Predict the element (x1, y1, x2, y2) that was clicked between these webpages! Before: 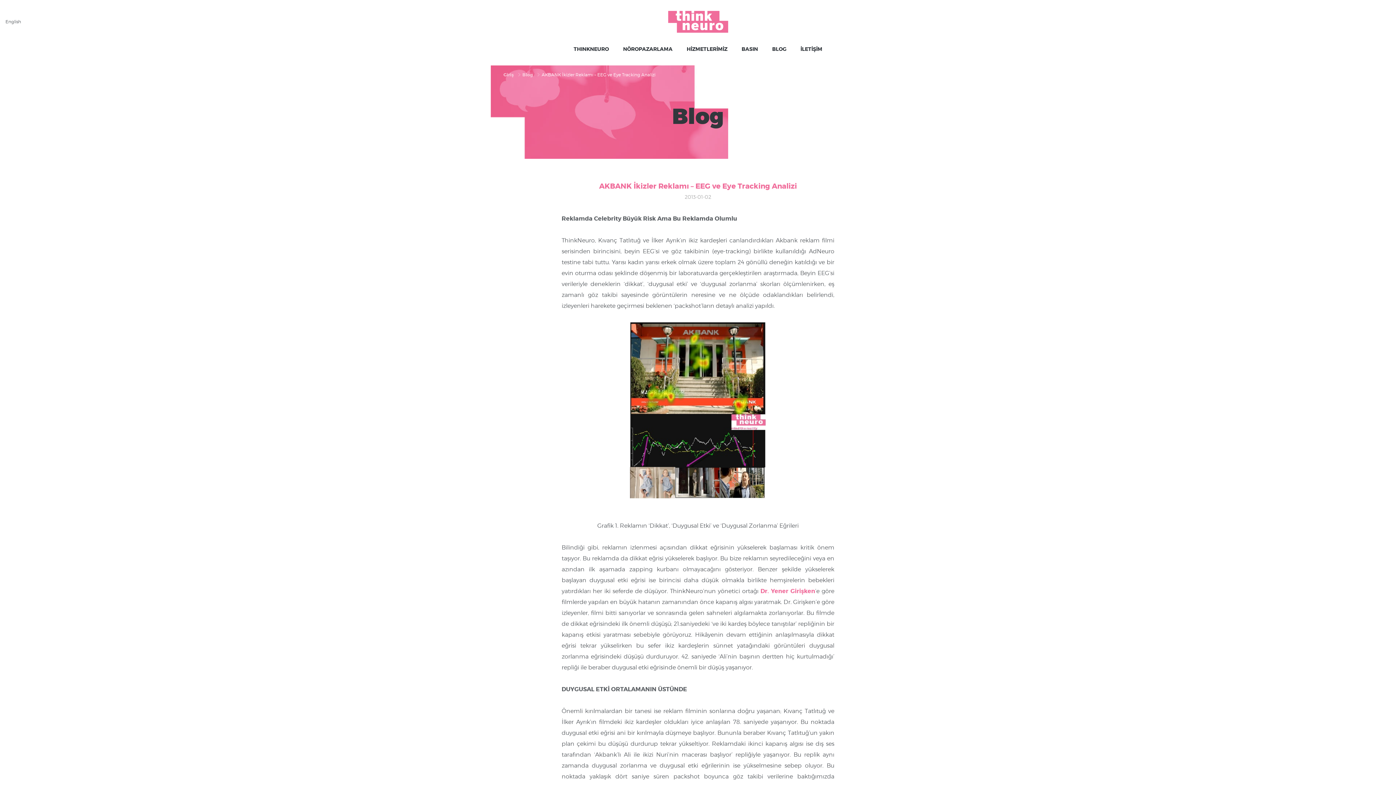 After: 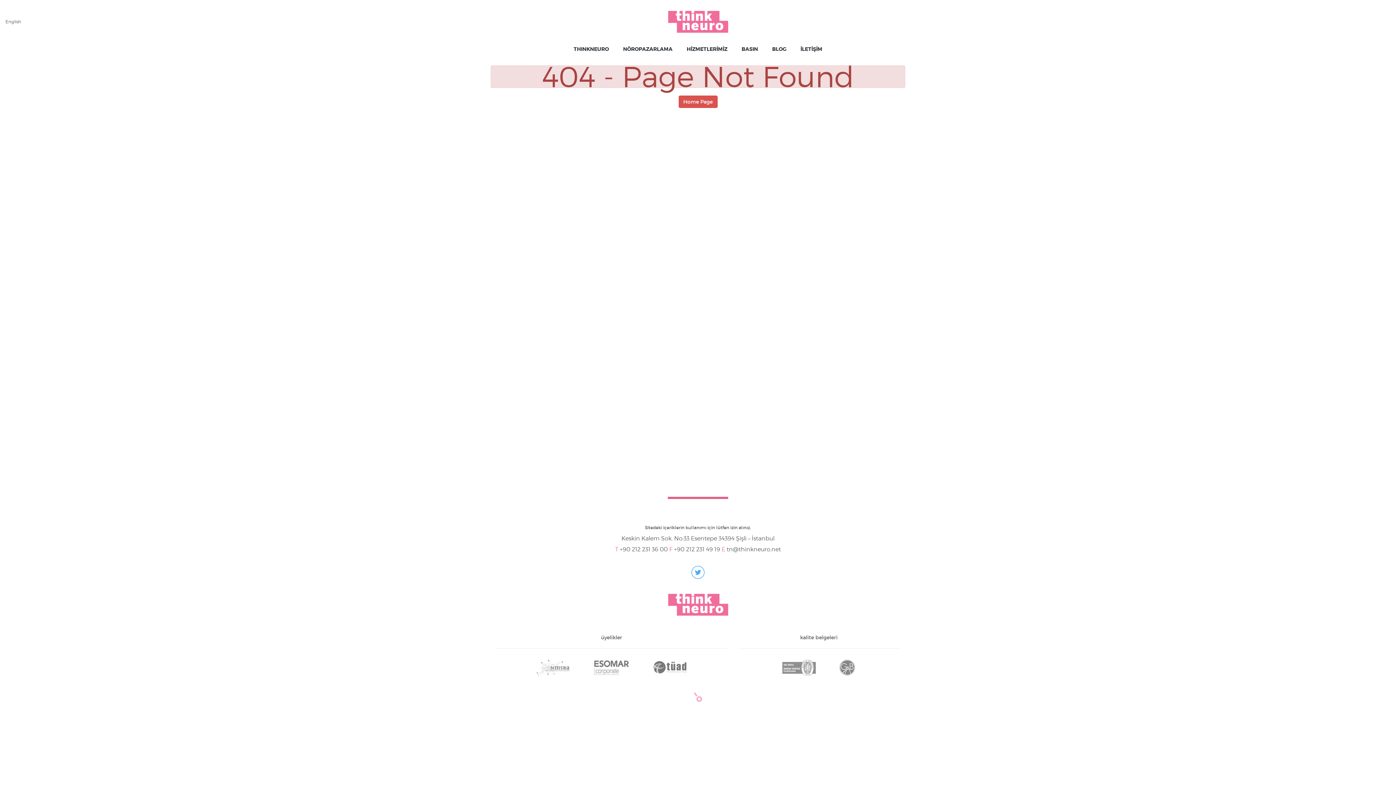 Action: bbox: (630, 411, 766, 418)